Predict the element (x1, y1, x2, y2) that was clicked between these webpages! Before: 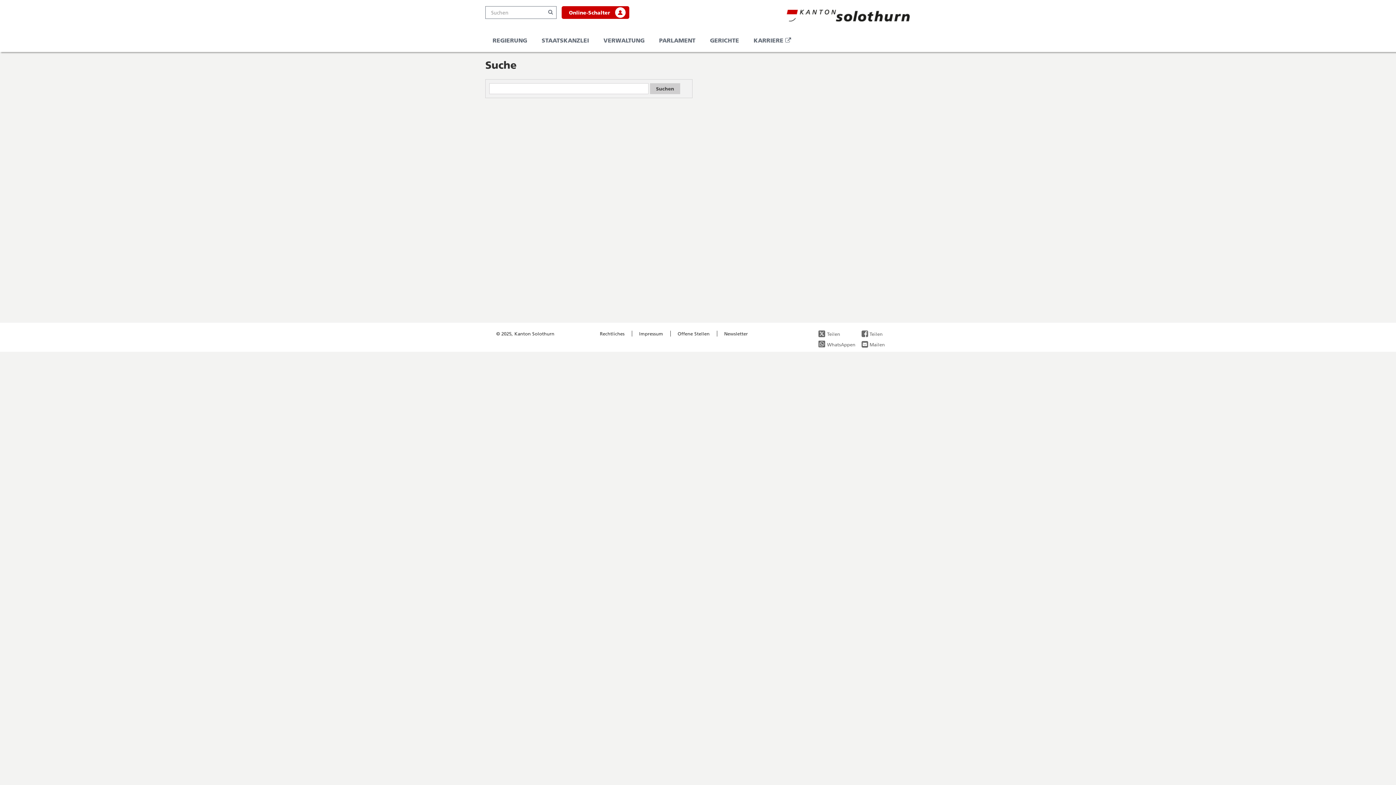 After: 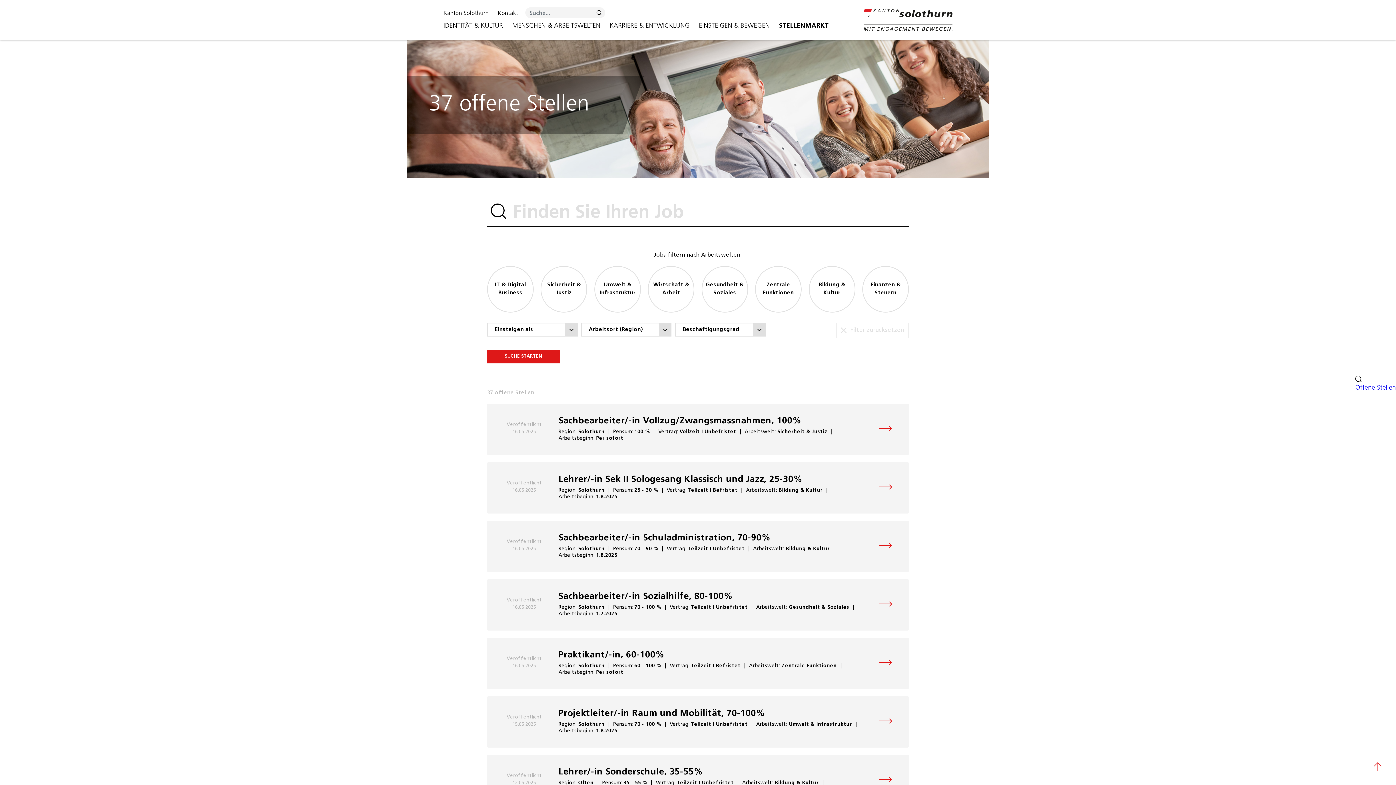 Action: bbox: (677, 330, 709, 336) label: Offene Stellen